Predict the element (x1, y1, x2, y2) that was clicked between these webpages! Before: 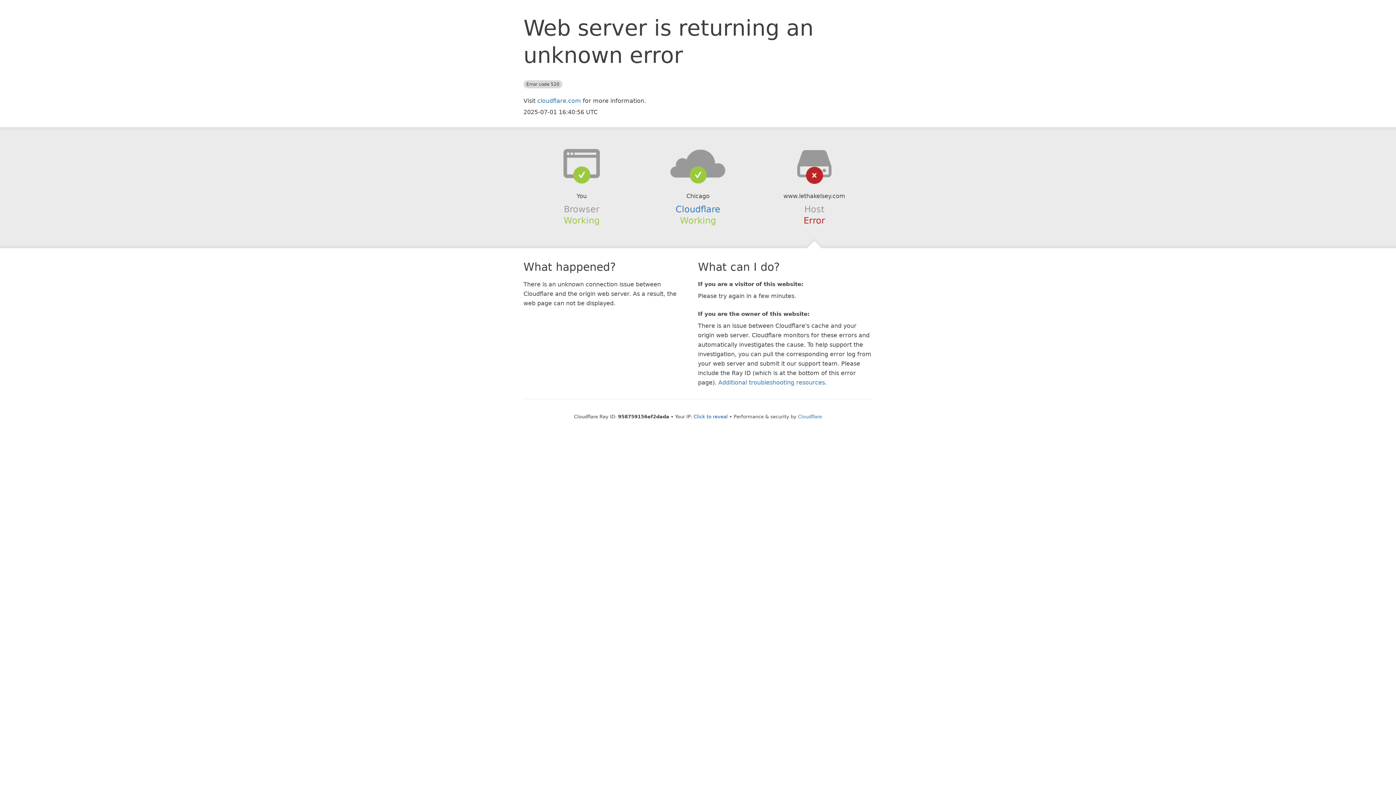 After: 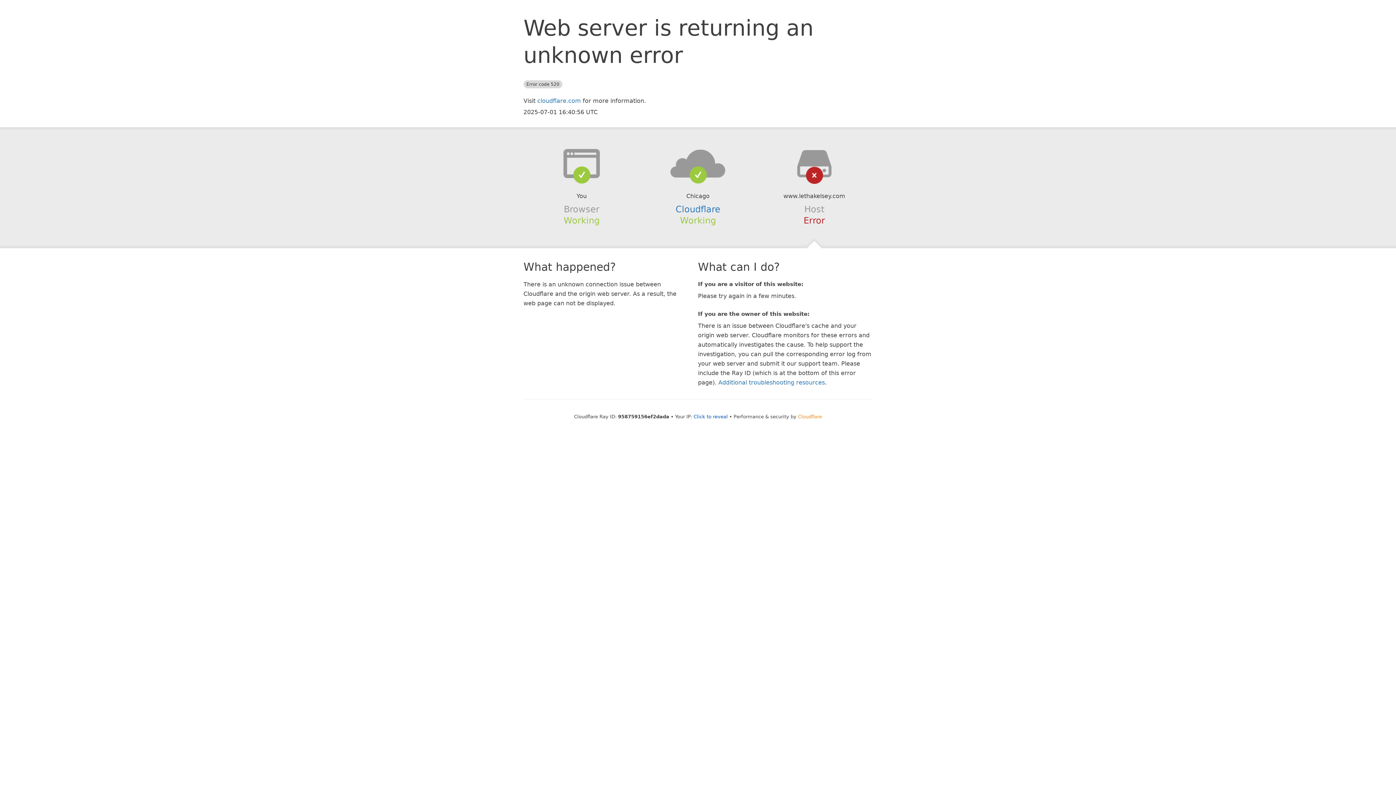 Action: label: Cloudflare bbox: (798, 414, 822, 419)